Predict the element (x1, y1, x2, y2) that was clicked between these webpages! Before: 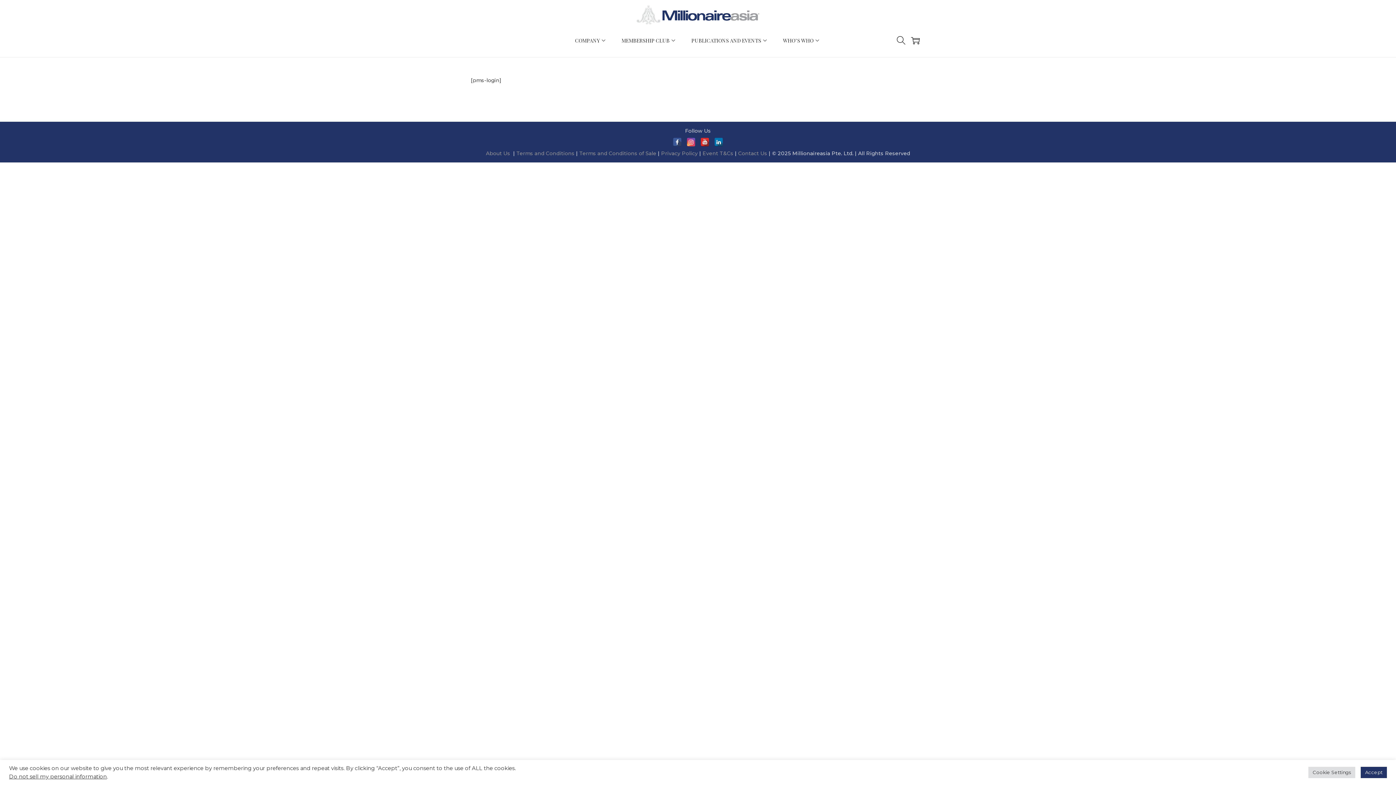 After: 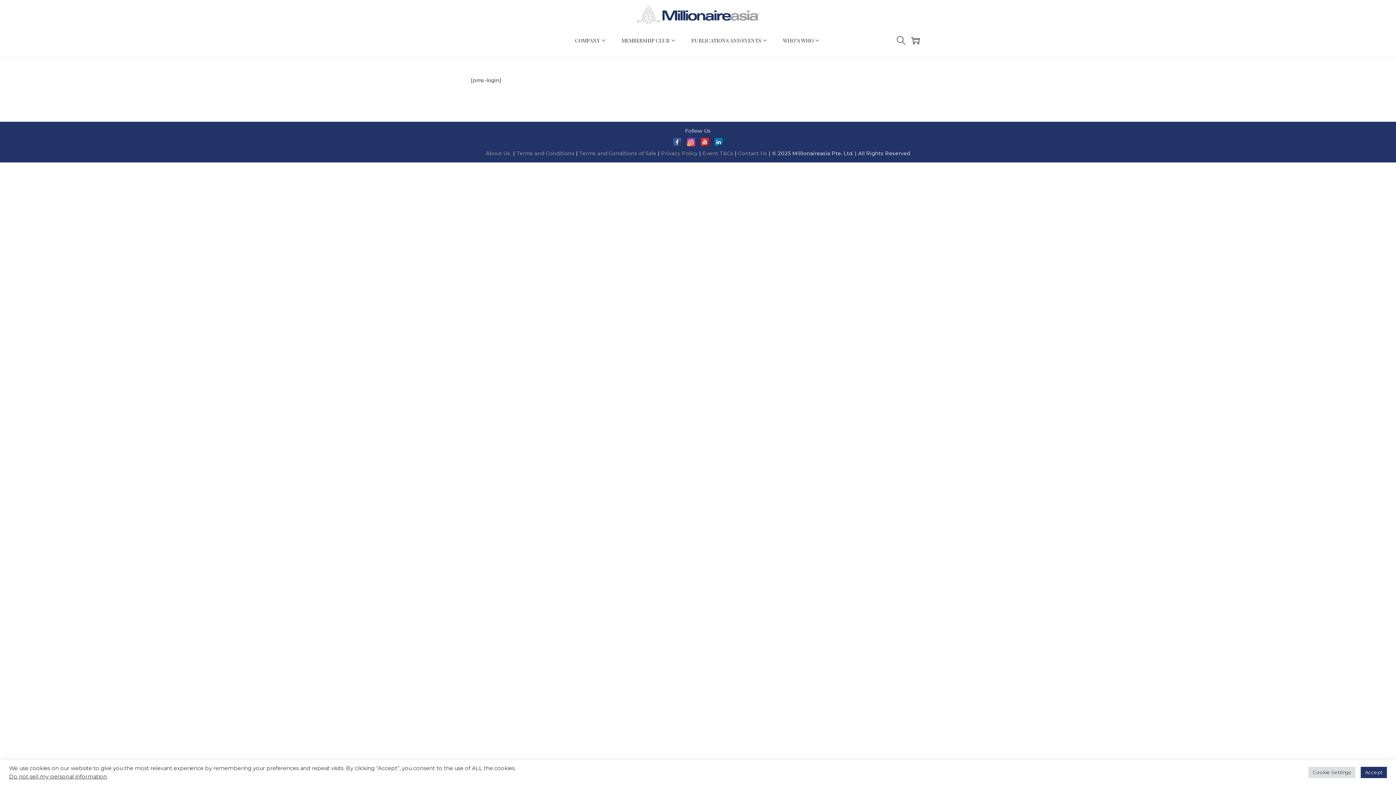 Action: bbox: (714, 137, 723, 146)